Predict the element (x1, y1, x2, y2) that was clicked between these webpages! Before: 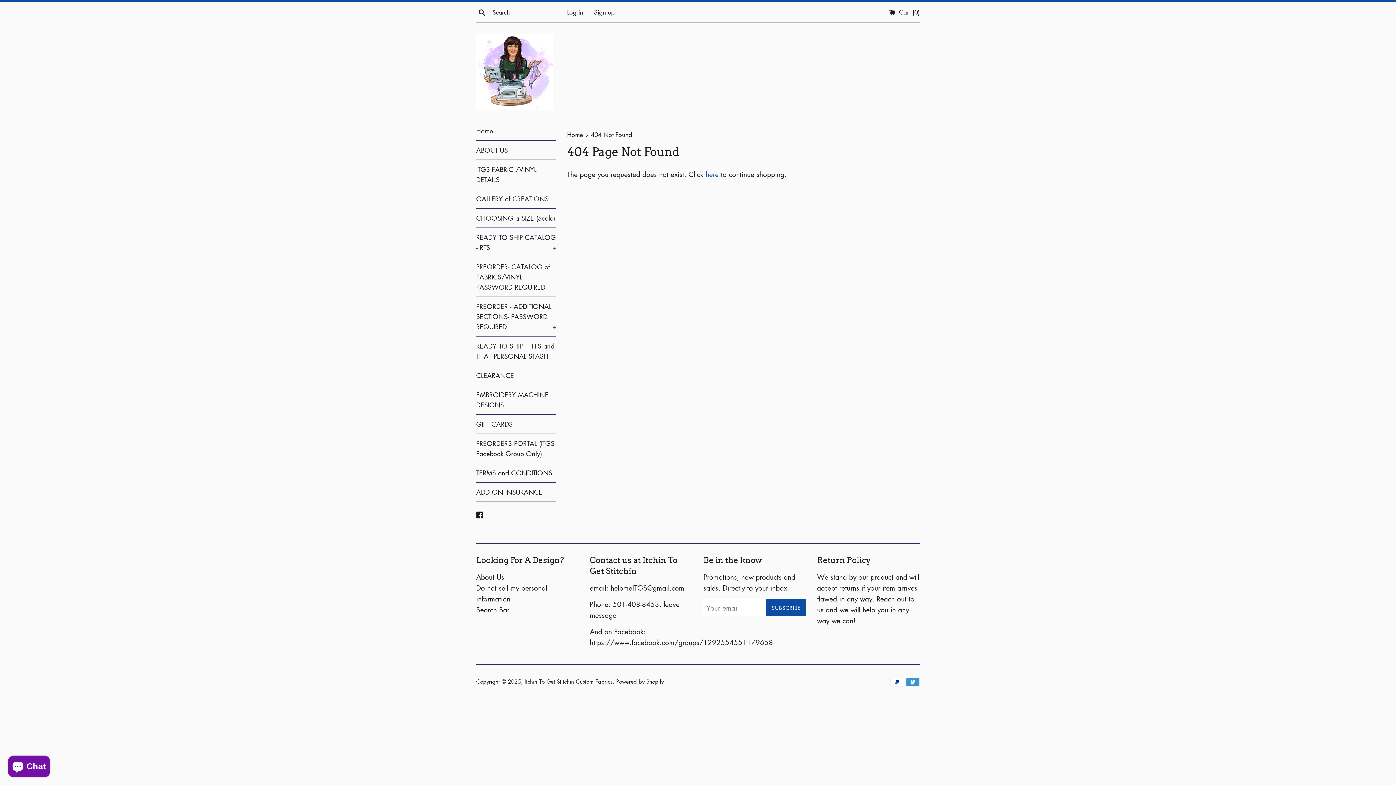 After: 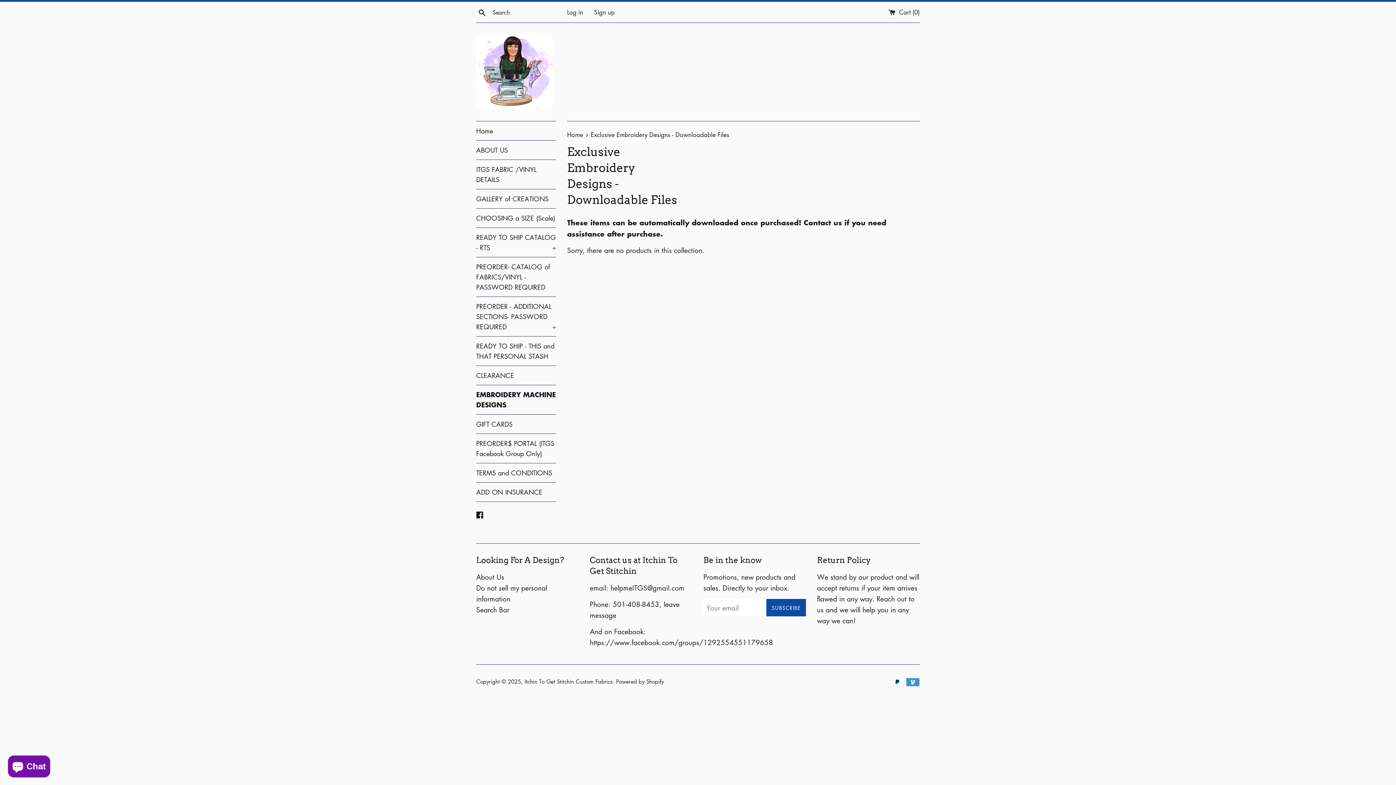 Action: bbox: (476, 385, 556, 414) label: EMBROIDERY MACHINE DESIGNS